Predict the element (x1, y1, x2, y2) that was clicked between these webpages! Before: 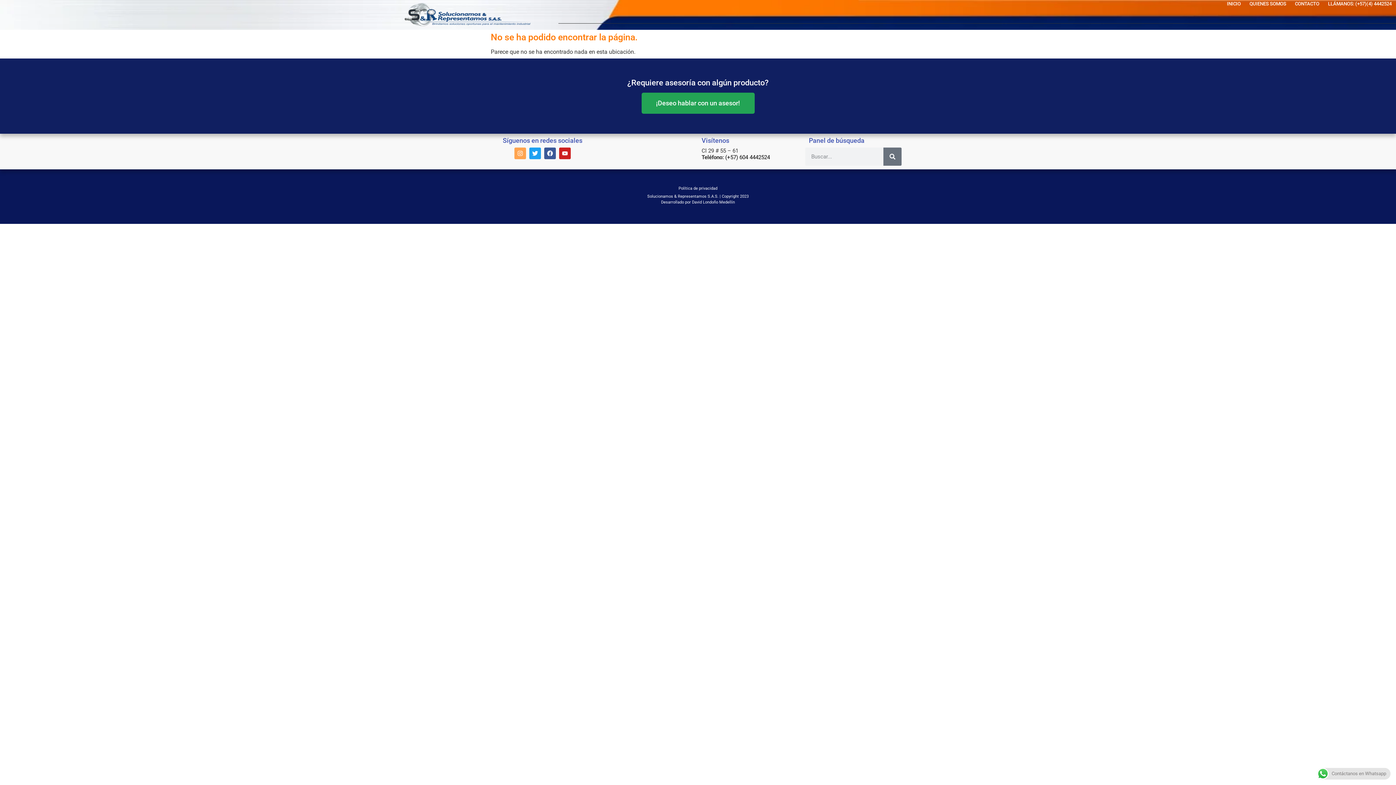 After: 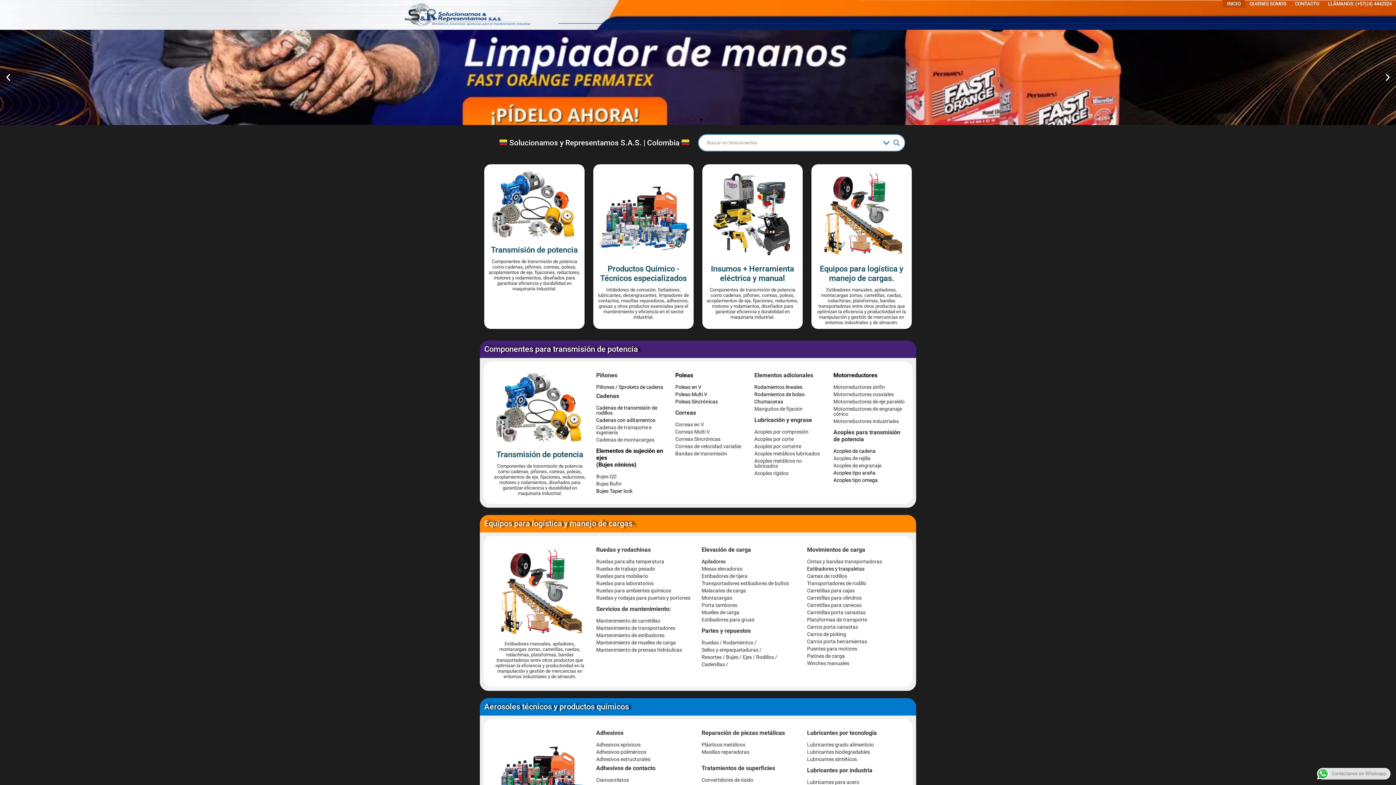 Action: bbox: (1222, 0, 1245, 7) label: INICIO